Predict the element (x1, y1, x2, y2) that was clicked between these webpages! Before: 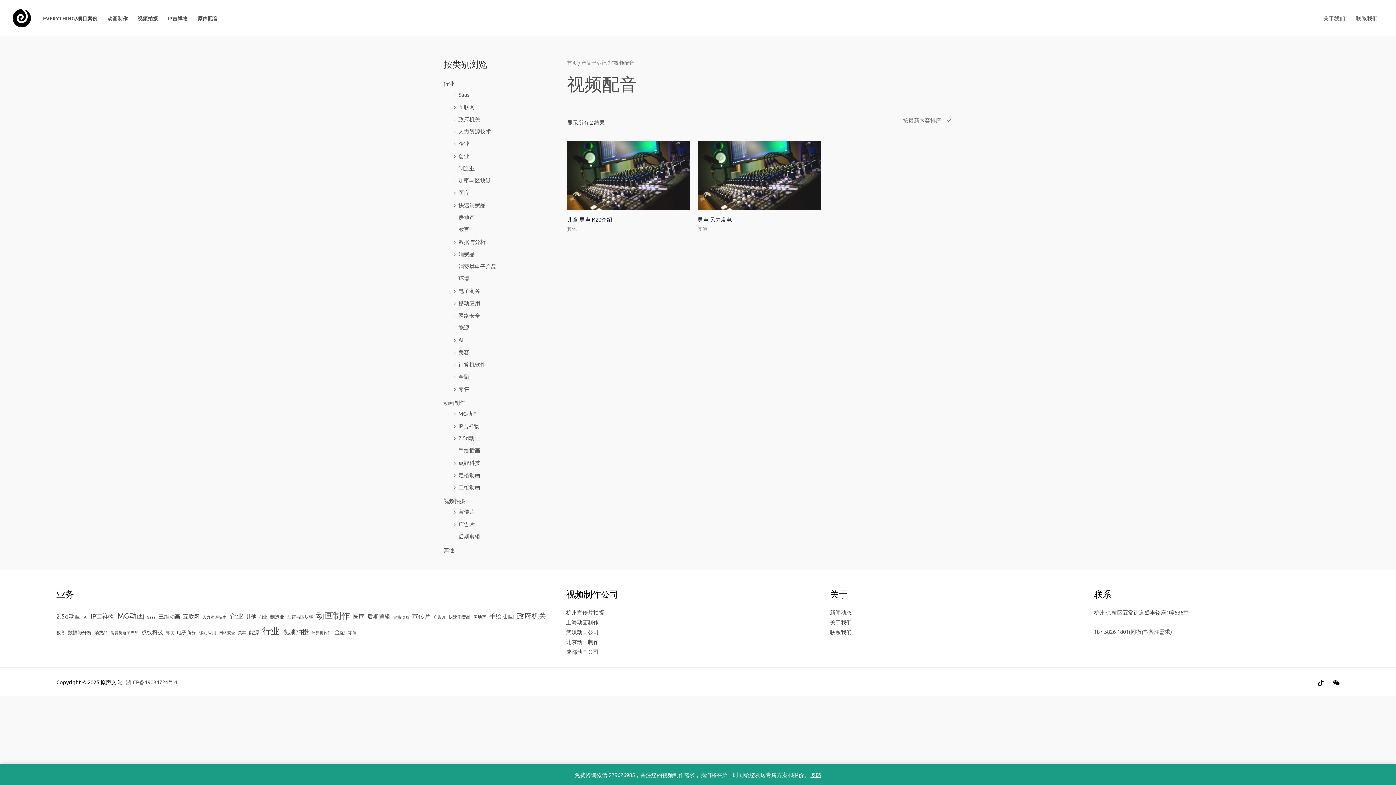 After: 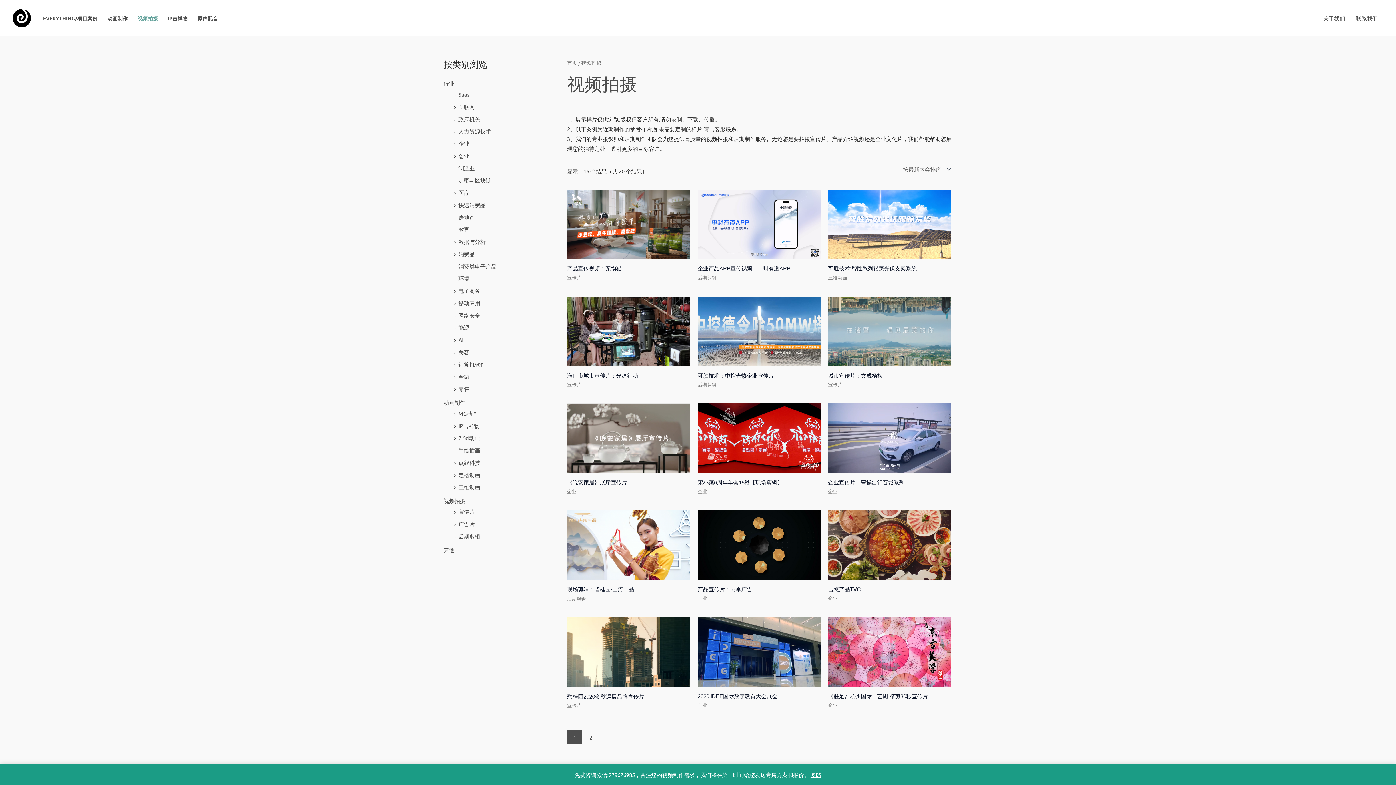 Action: label: 视频拍摄 (20 项) bbox: (282, 625, 308, 638)